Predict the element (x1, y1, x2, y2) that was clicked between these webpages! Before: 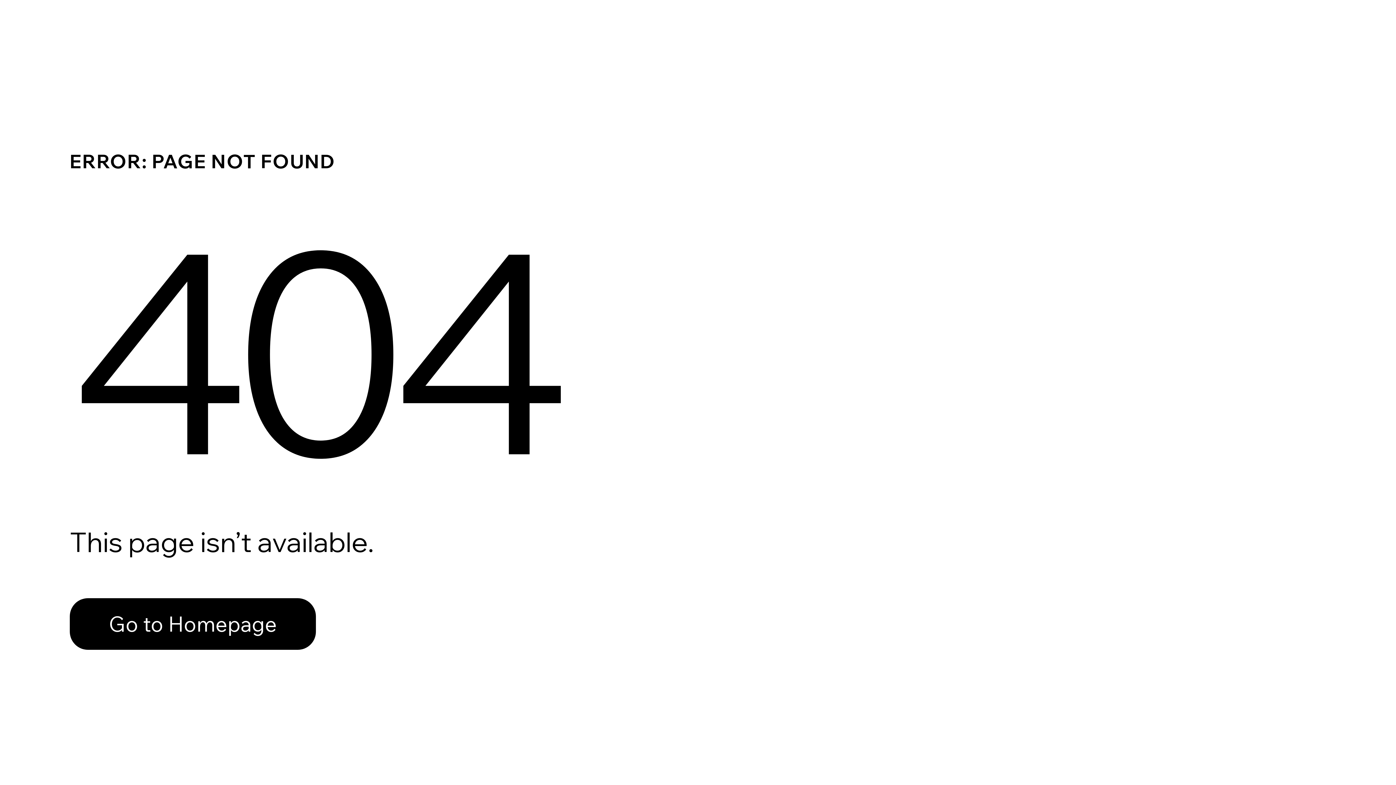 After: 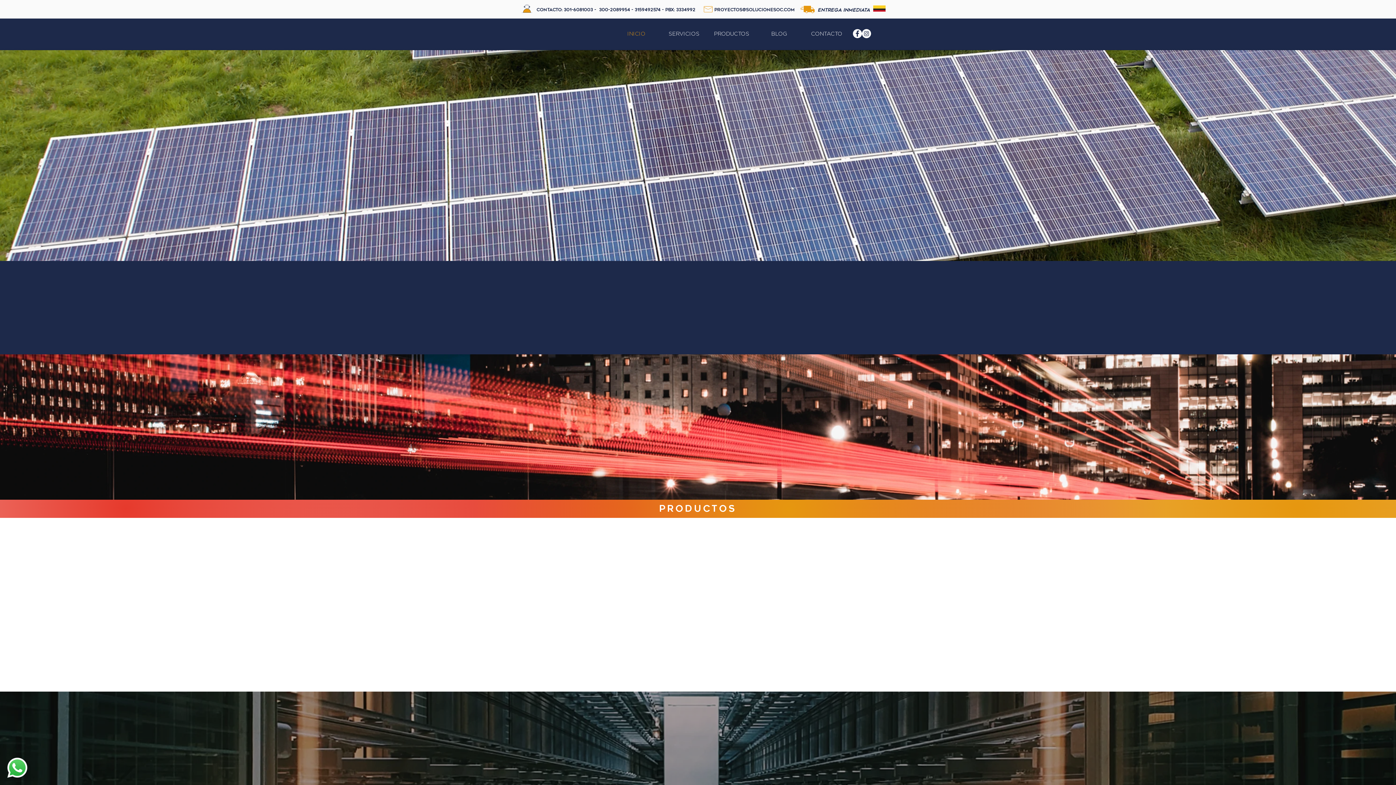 Action: label: Go to Homepage bbox: (69, 582, 768, 659)